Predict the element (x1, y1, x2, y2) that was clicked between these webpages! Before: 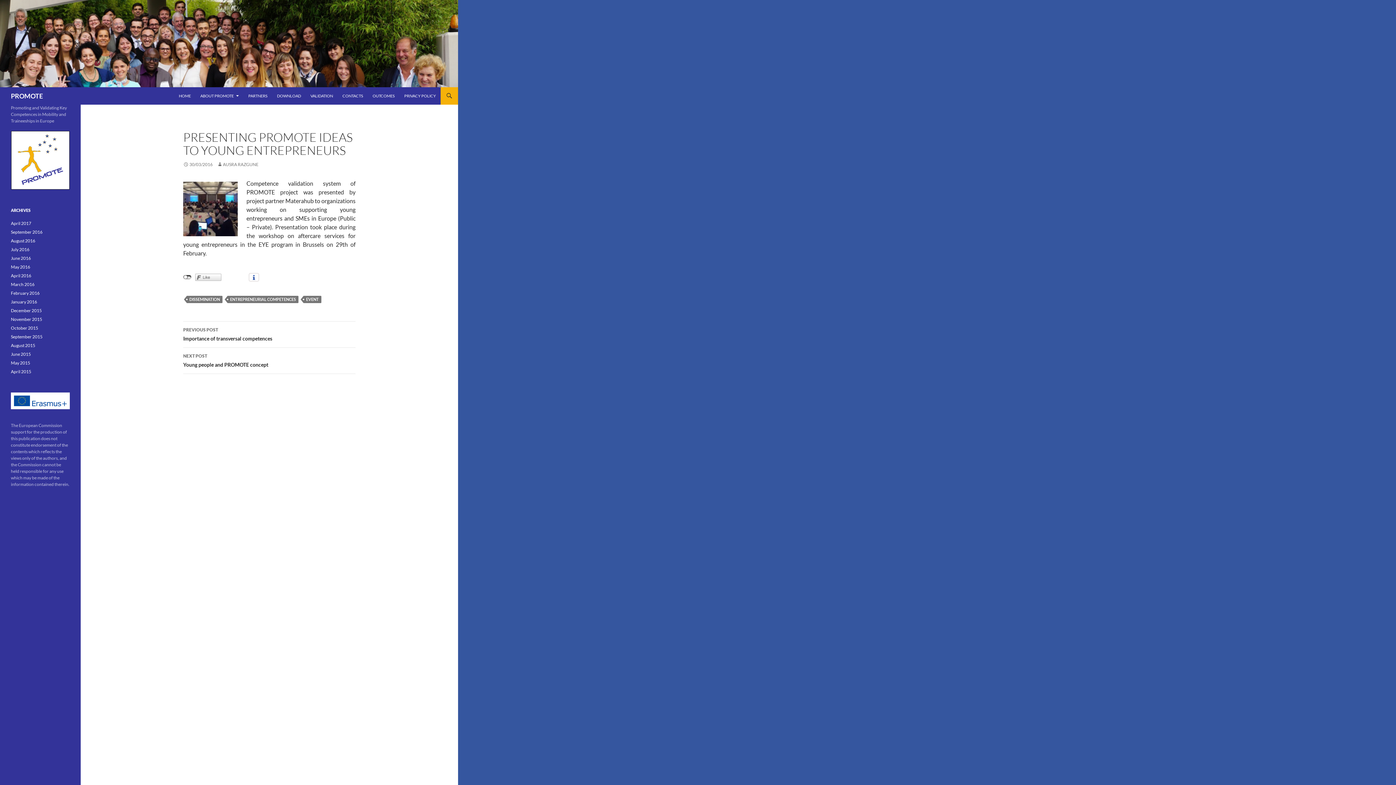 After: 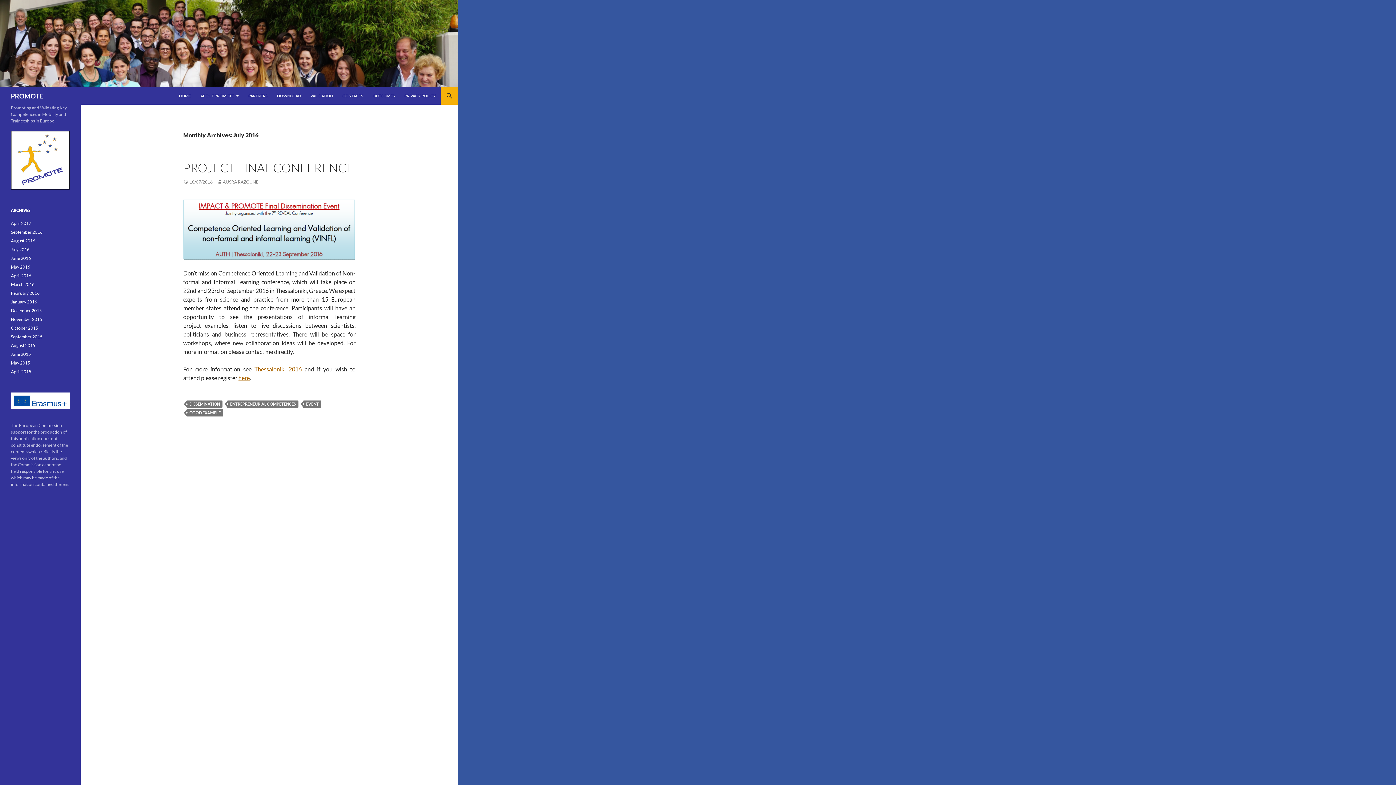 Action: bbox: (10, 246, 29, 252) label: July 2016